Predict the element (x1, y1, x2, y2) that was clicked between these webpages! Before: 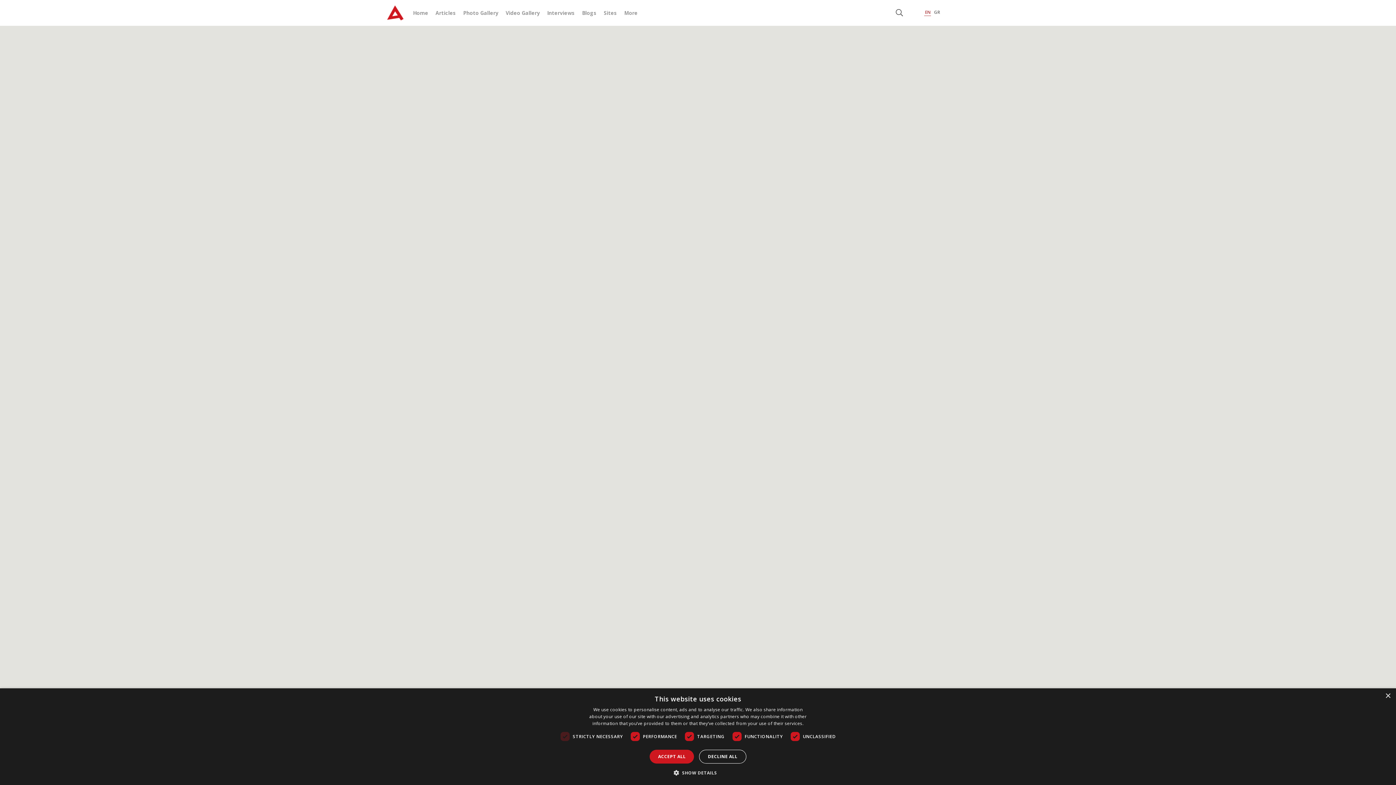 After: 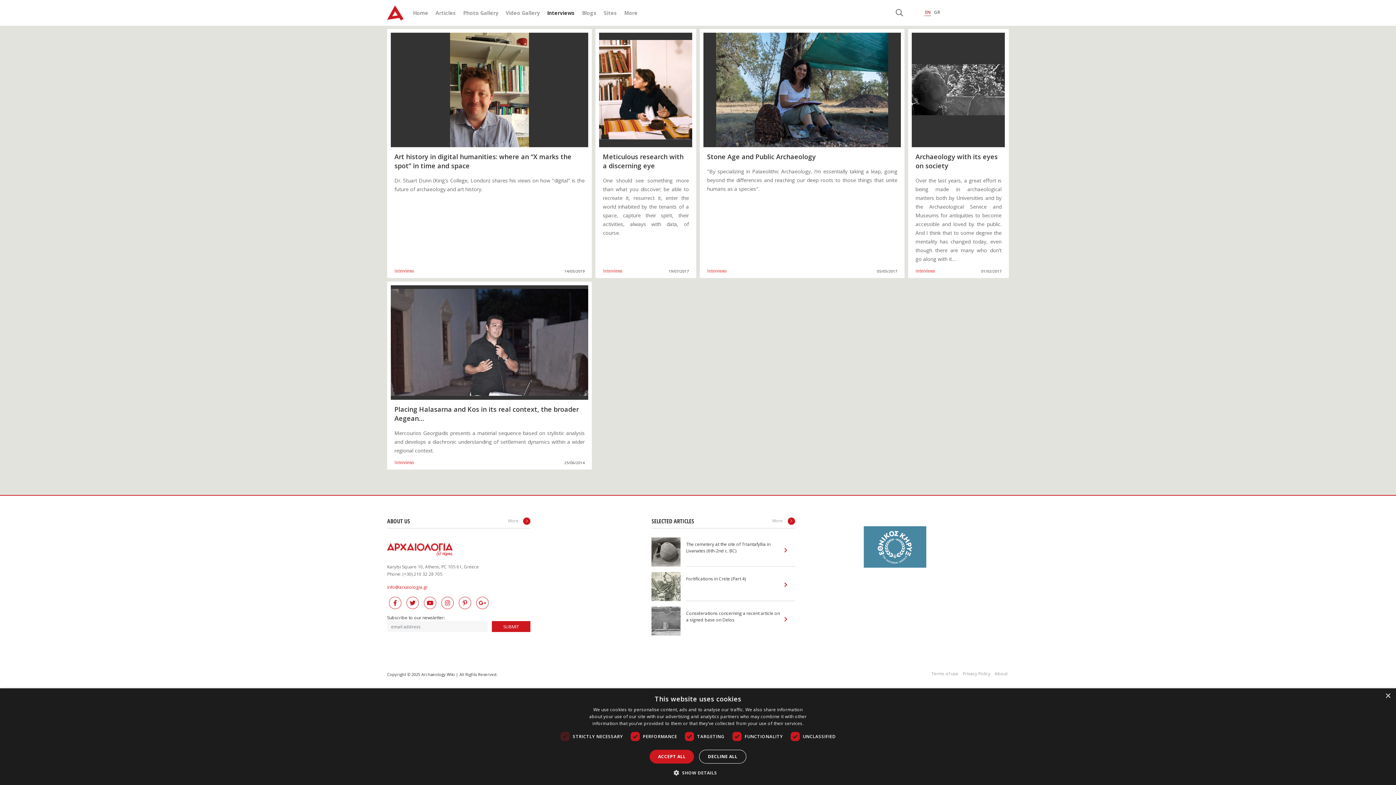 Action: bbox: (547, 9, 574, 16) label: Interviews